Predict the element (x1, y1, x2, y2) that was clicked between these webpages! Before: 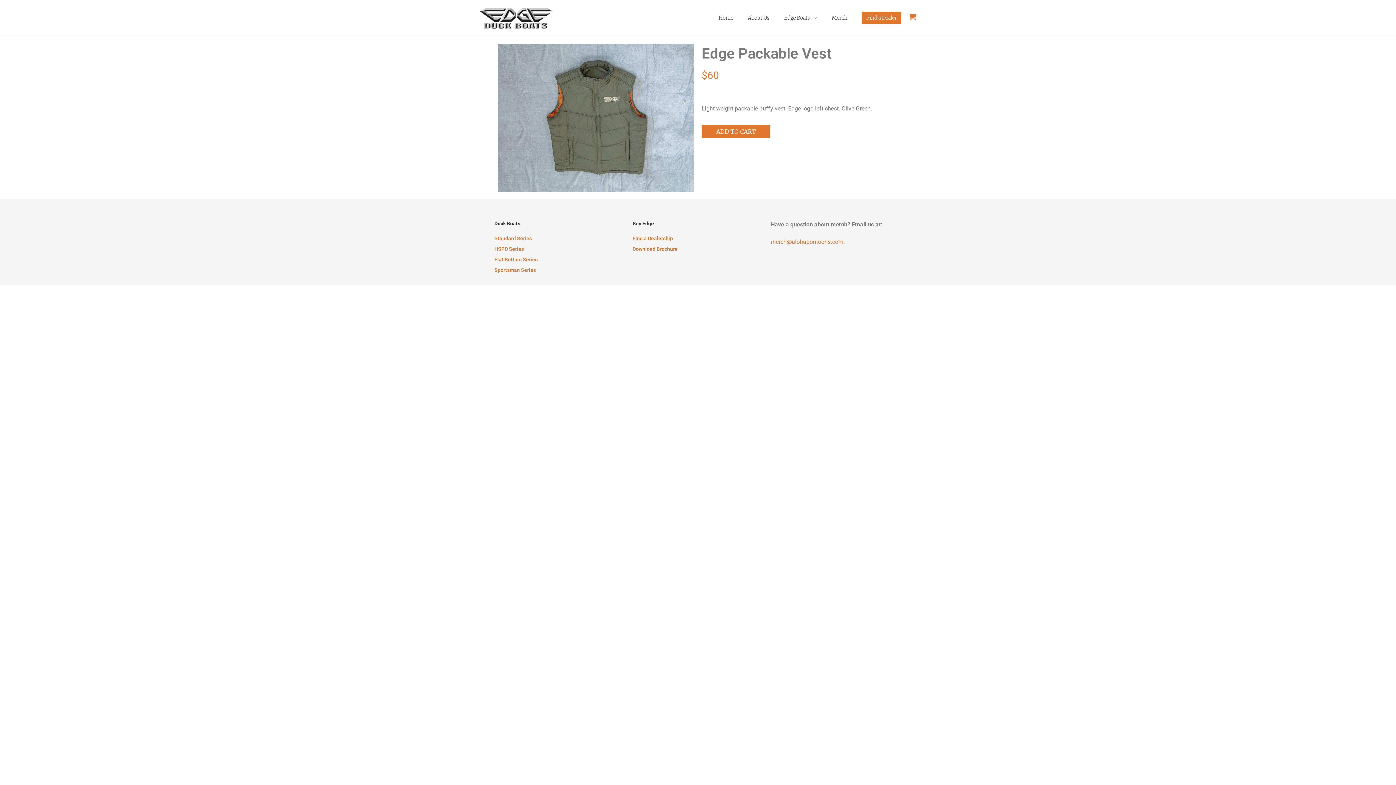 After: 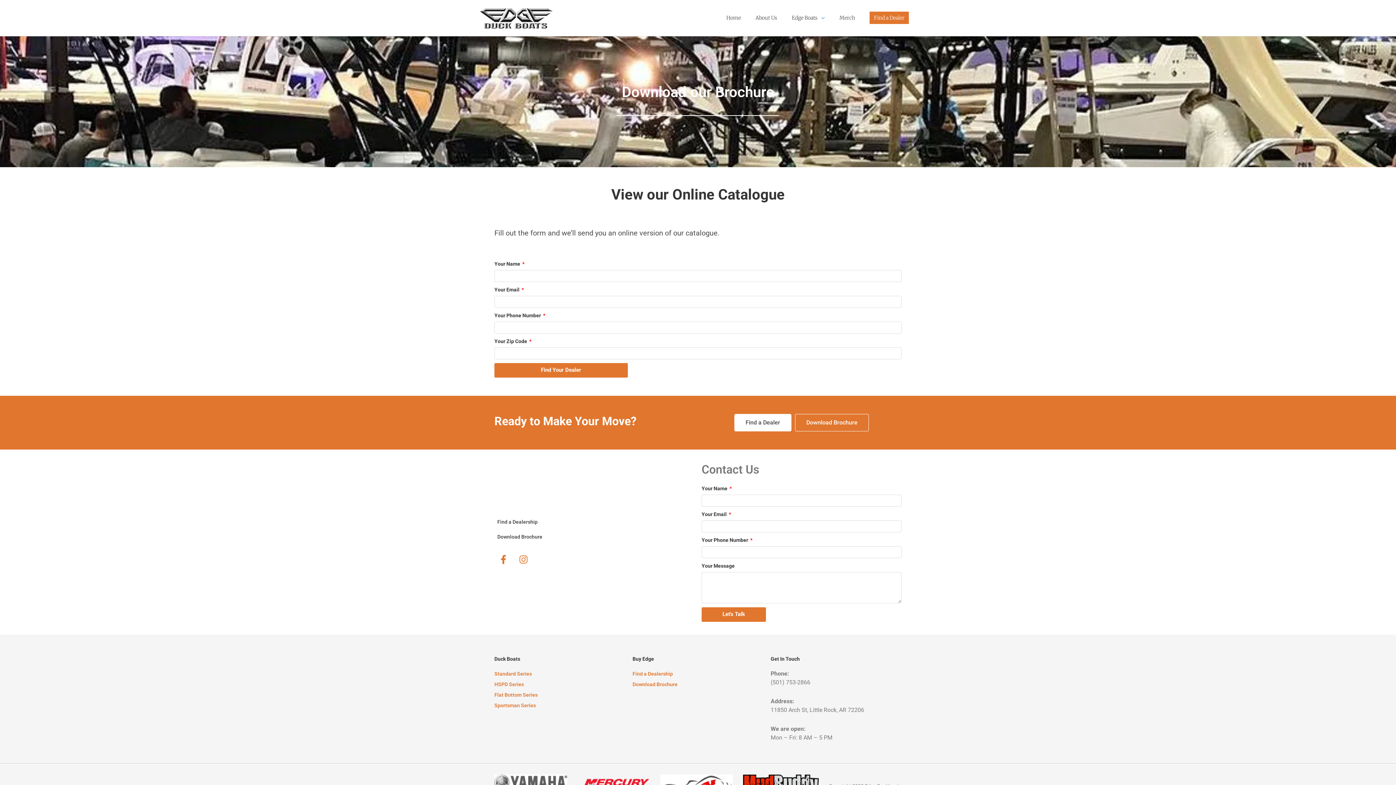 Action: bbox: (632, 244, 763, 253) label: Download Brochure